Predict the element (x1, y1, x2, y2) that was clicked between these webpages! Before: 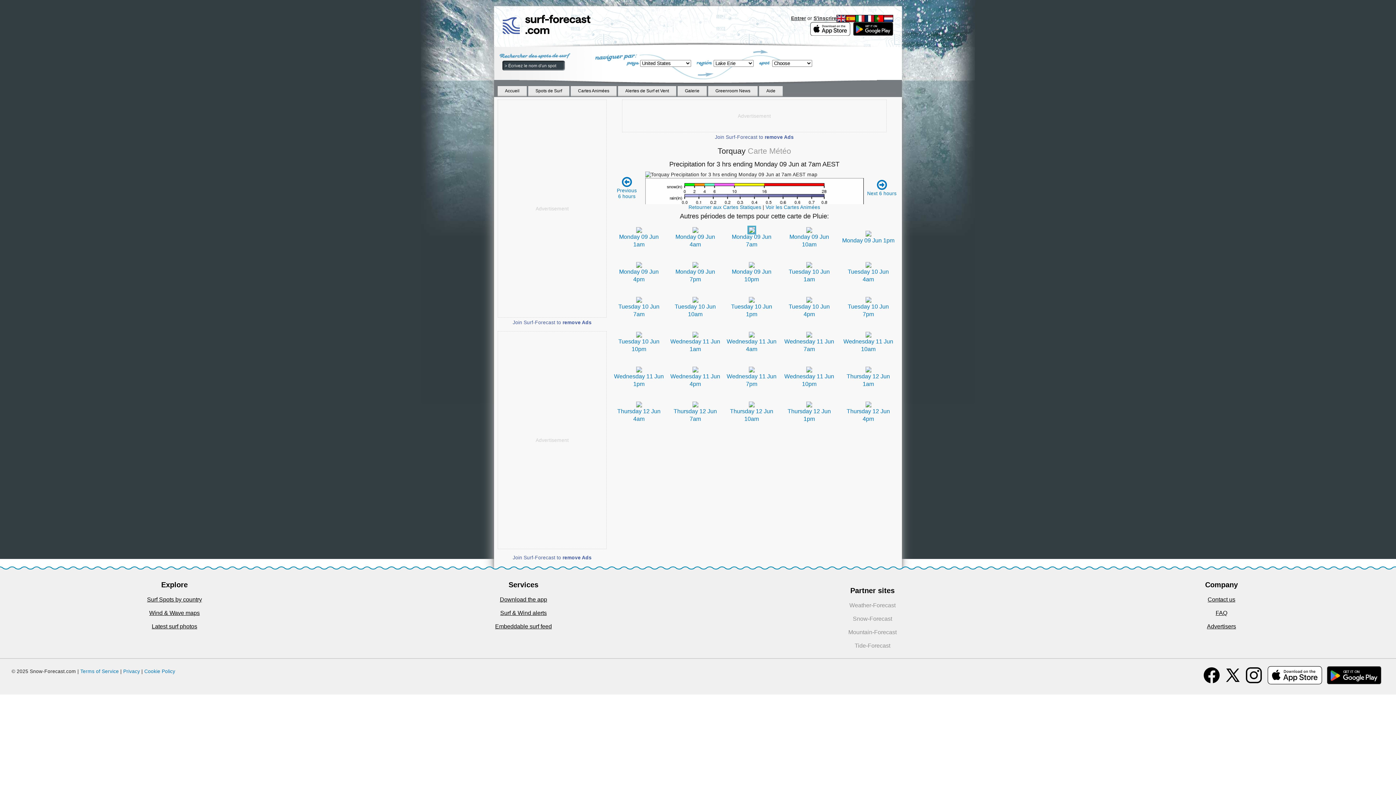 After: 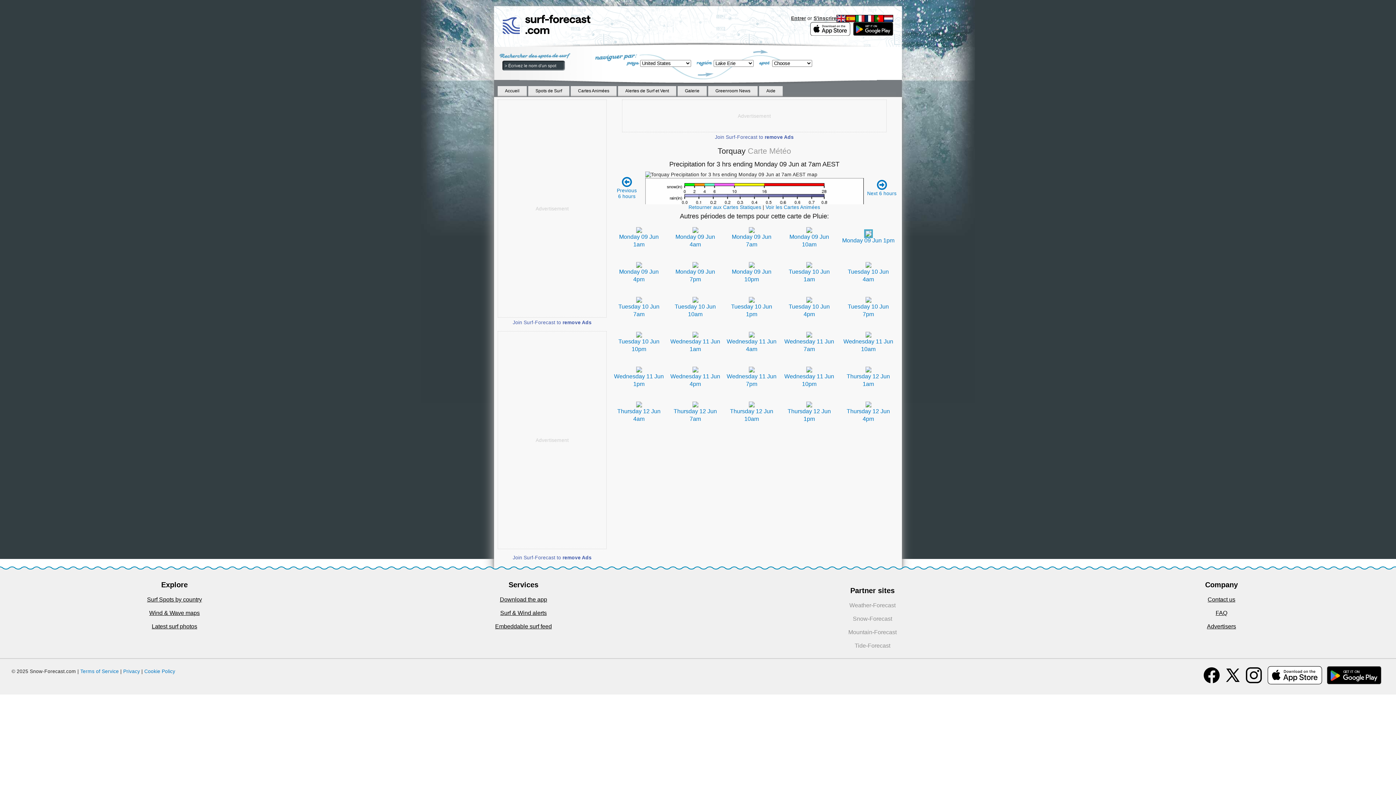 Action: label: Monday 09 Jun 1pm bbox: (842, 237, 894, 243)